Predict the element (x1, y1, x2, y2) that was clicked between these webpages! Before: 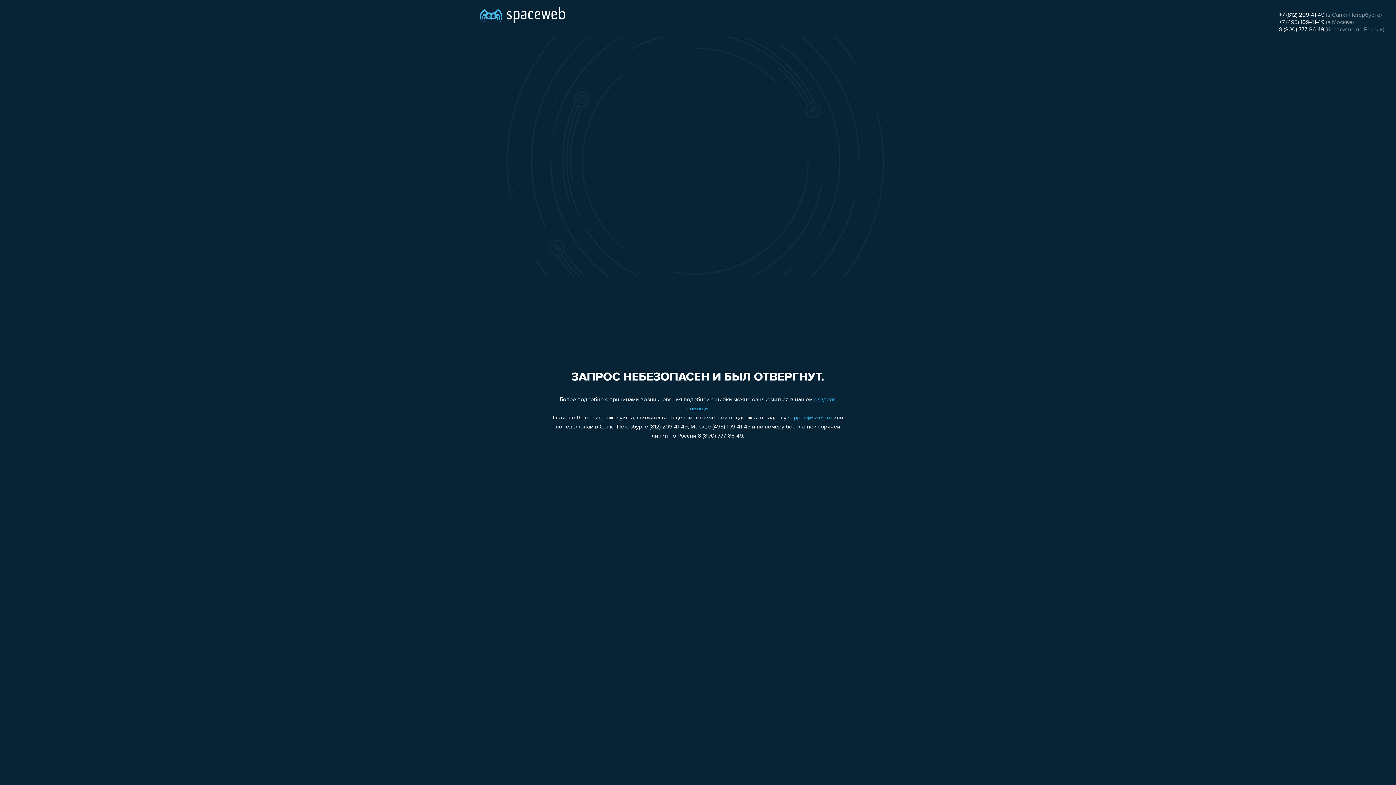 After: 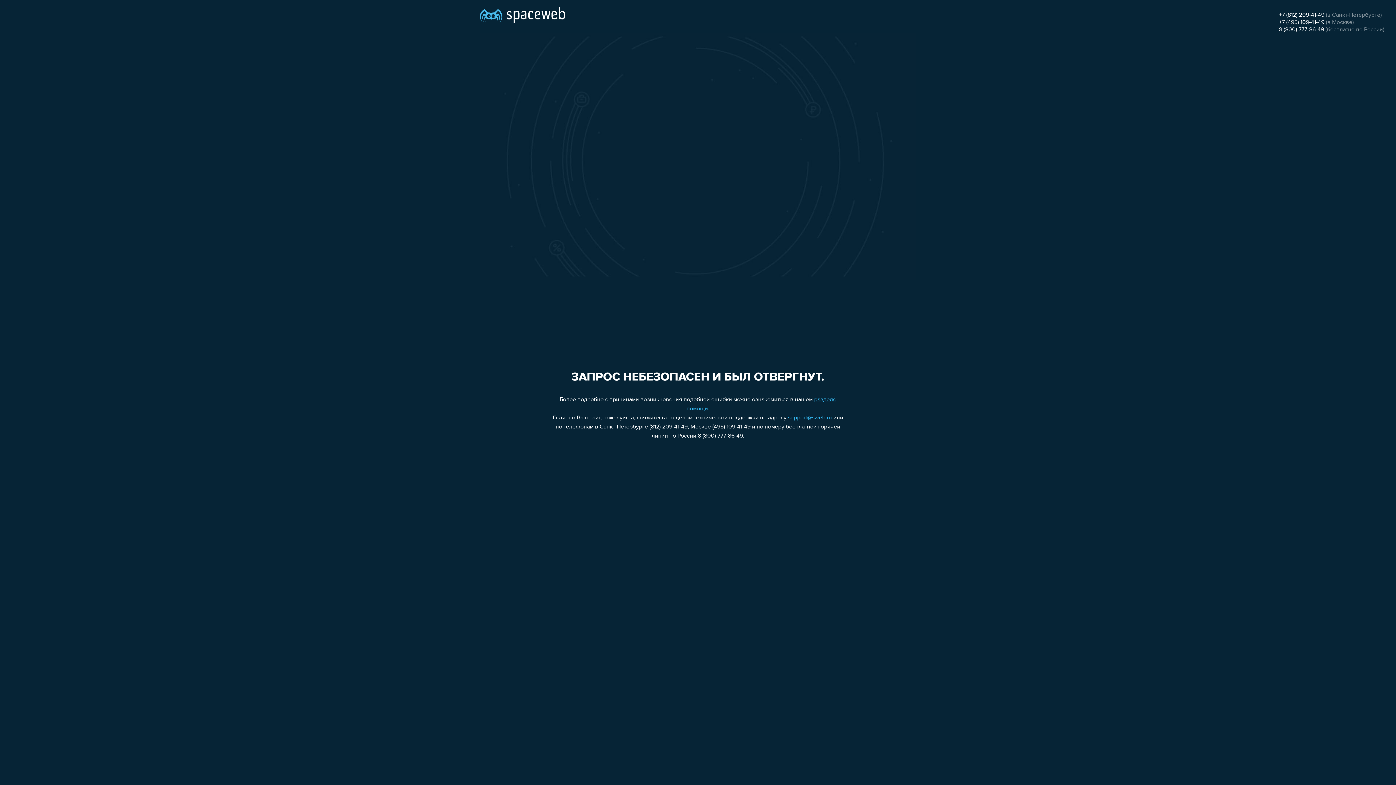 Action: label: support@sweb.ru bbox: (788, 415, 832, 421)